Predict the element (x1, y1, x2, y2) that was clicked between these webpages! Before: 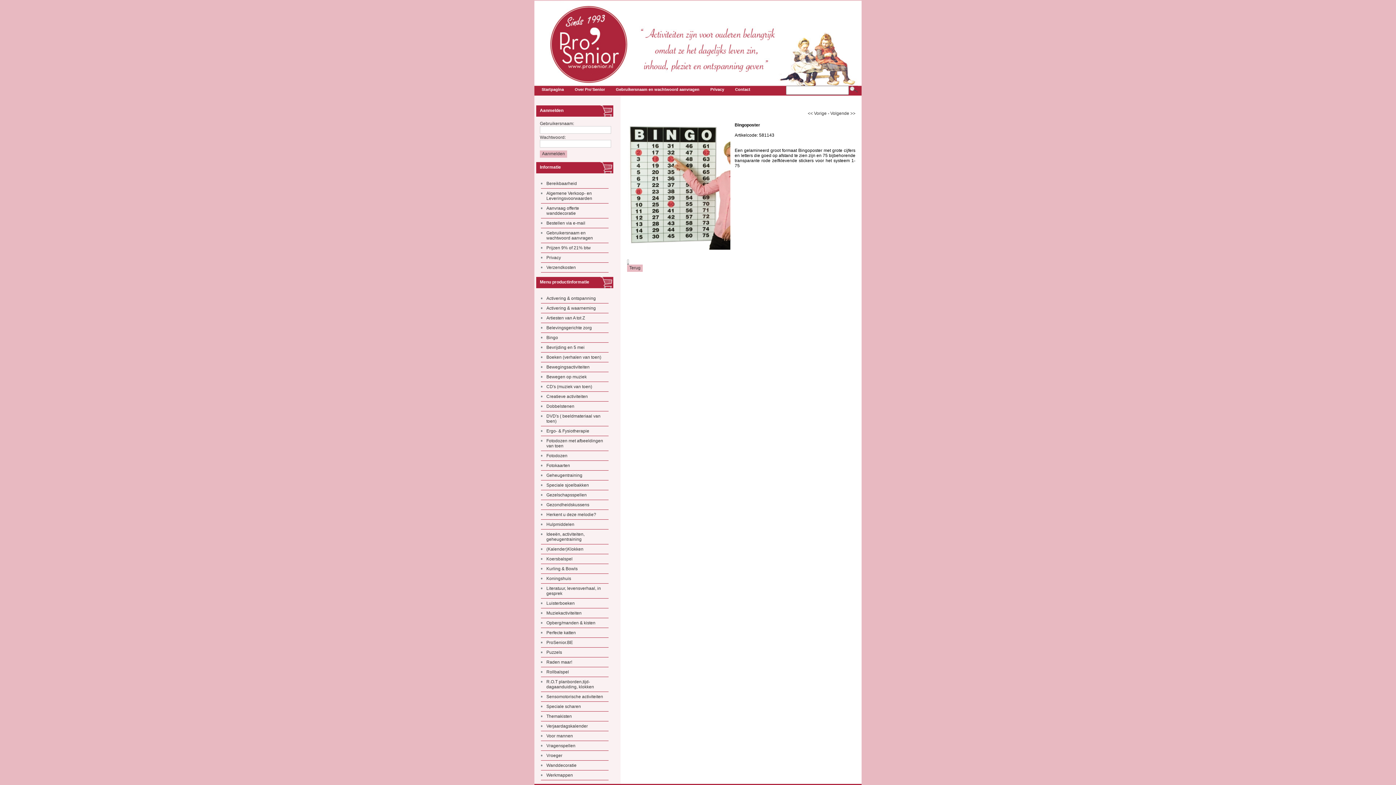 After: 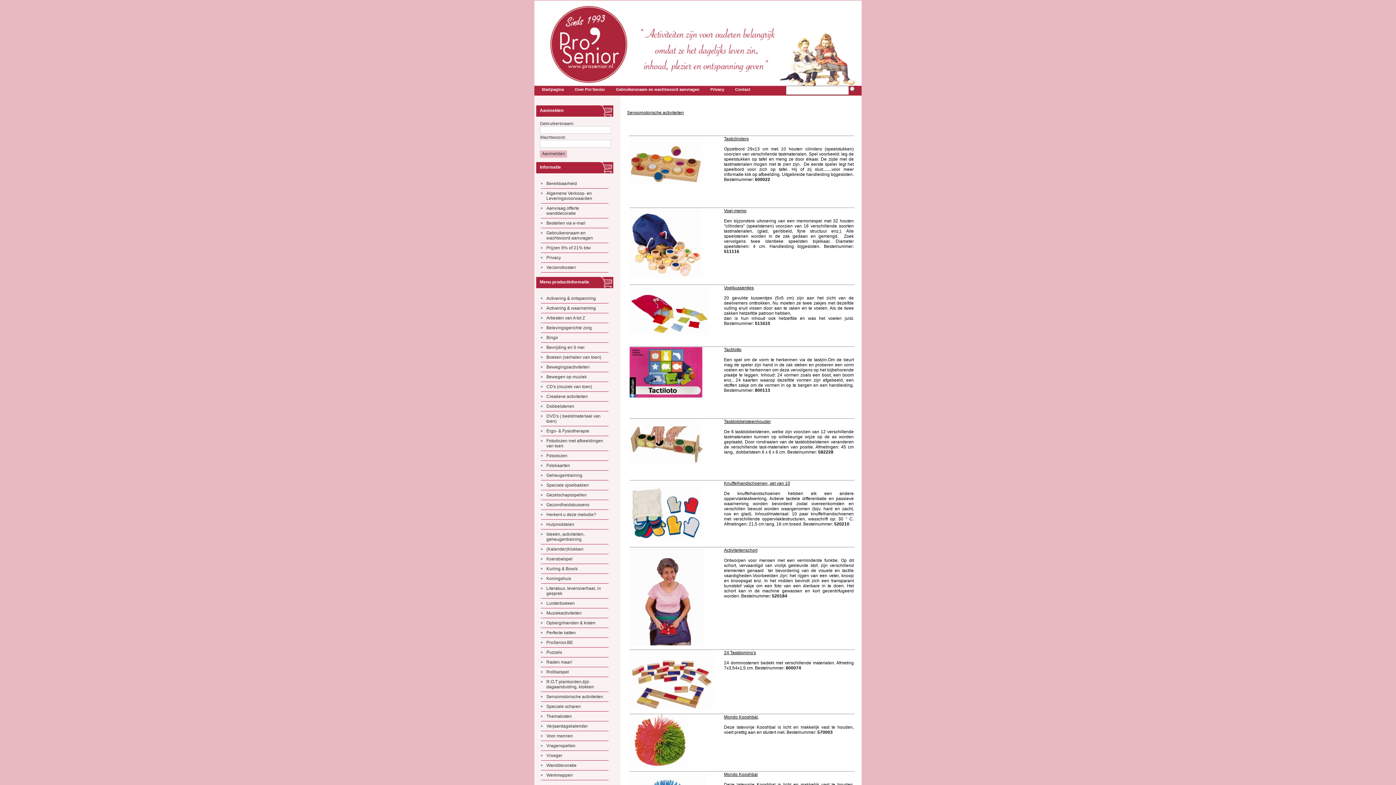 Action: label: Sensomotorische activiteiten bbox: (541, 692, 608, 701)